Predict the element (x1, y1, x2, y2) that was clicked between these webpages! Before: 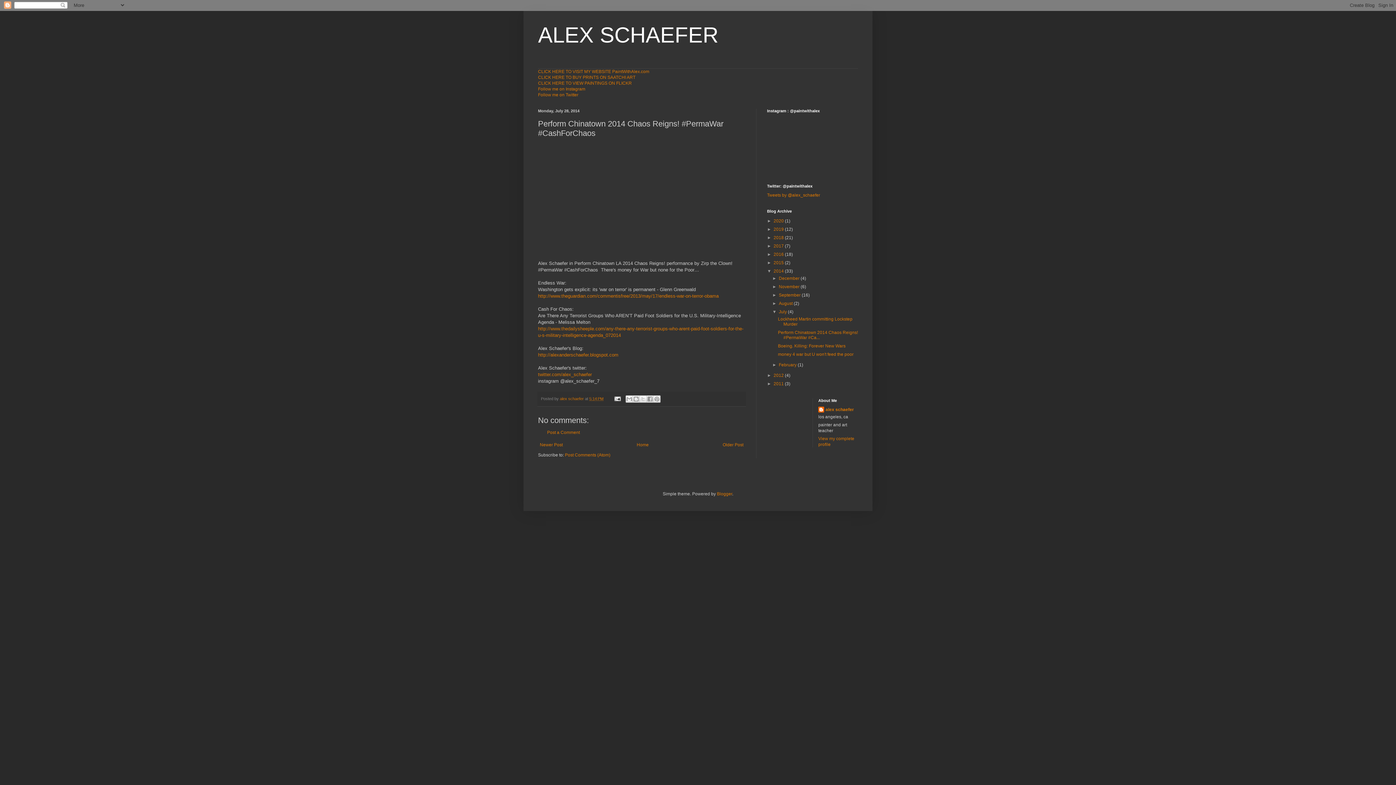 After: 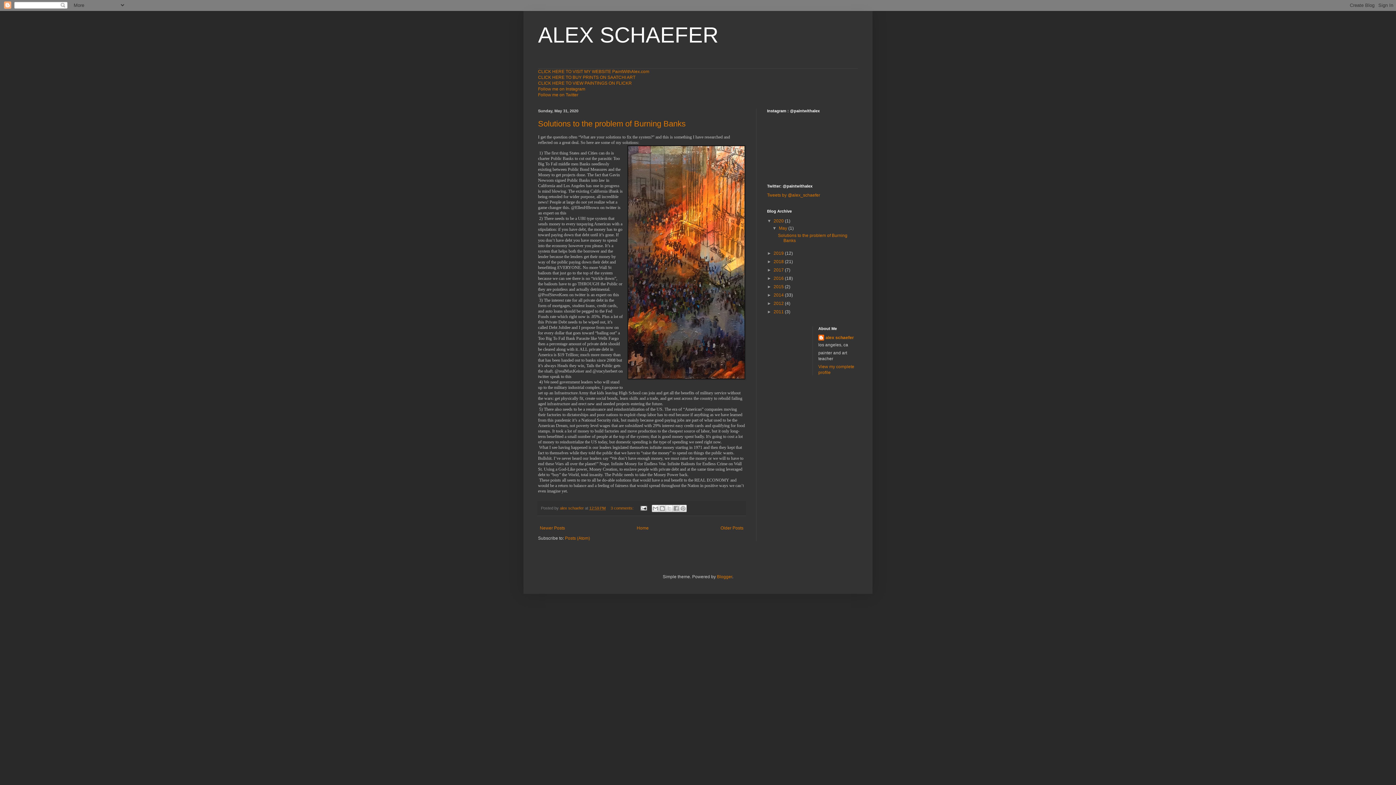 Action: label: 2020  bbox: (773, 218, 785, 223)